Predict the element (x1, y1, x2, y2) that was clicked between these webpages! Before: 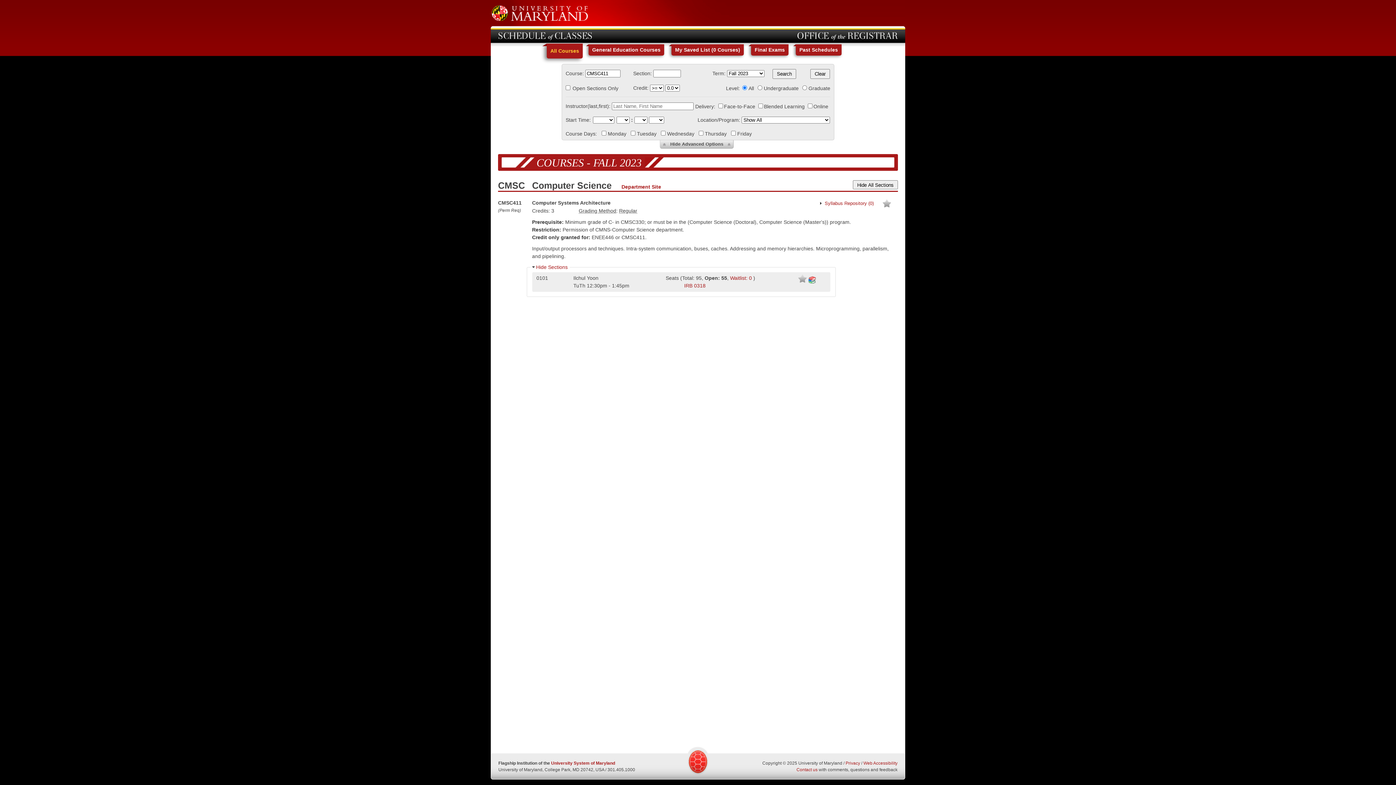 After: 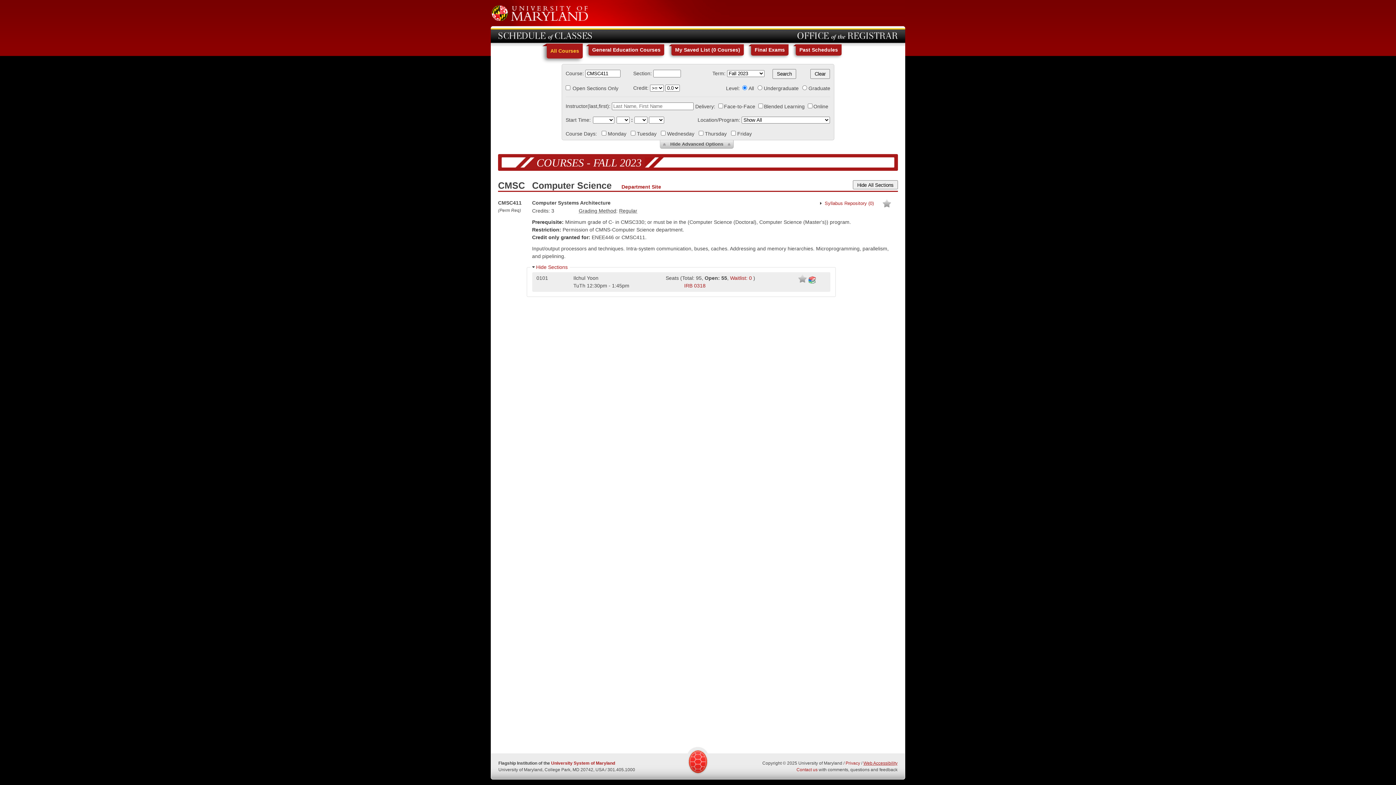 Action: bbox: (863, 761, 897, 766) label: Web Accessibility